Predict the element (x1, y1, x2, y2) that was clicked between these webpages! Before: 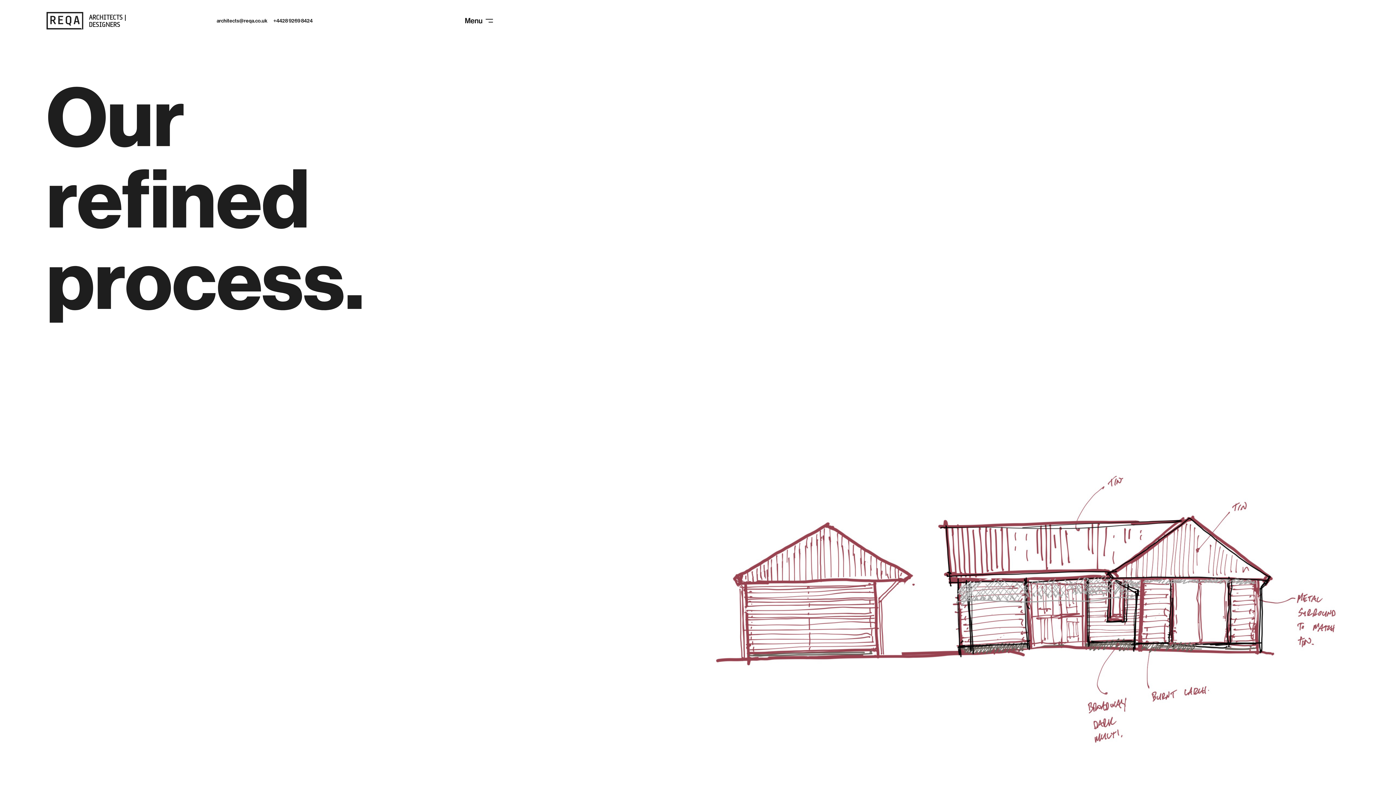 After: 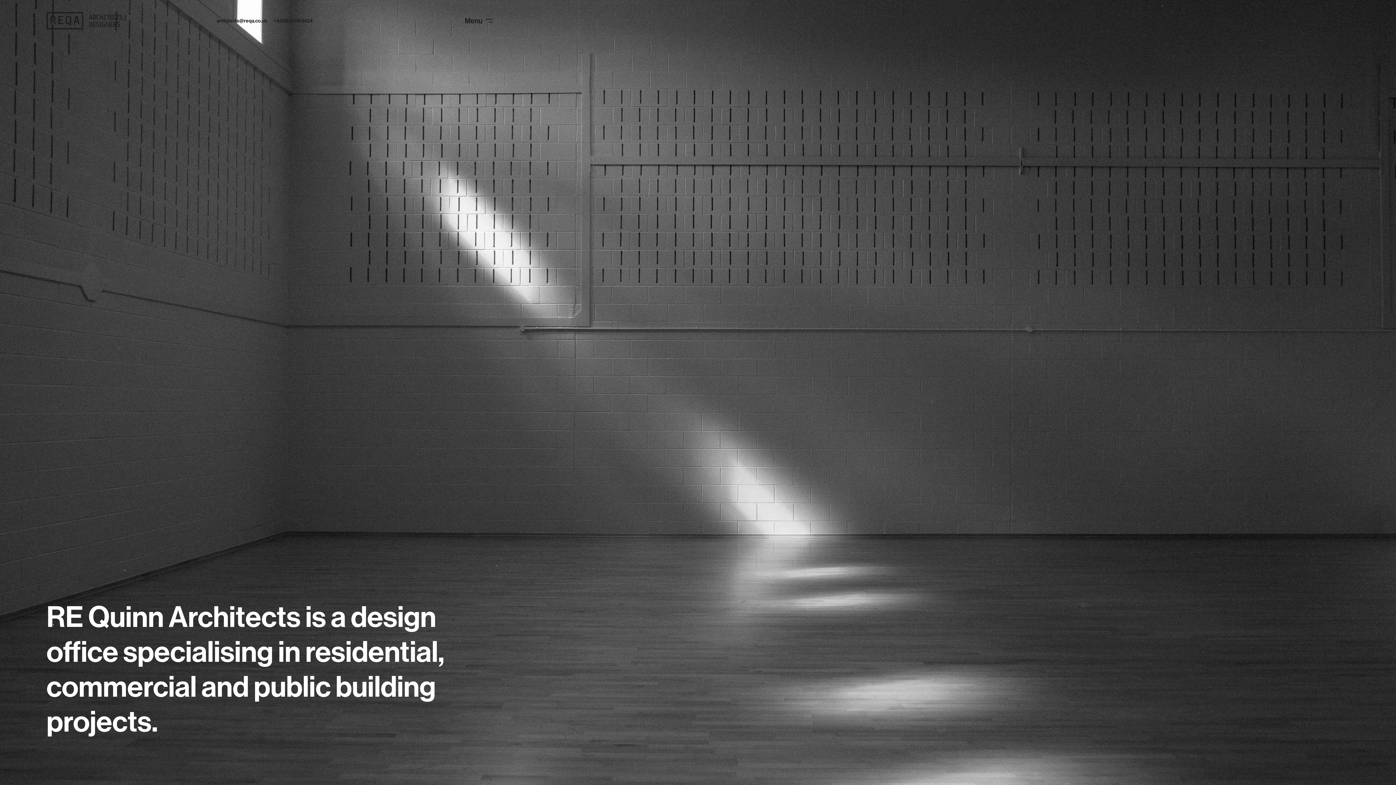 Action: label: ARCHITECTS |
DESIGNERS bbox: (46, 12, 126, 29)